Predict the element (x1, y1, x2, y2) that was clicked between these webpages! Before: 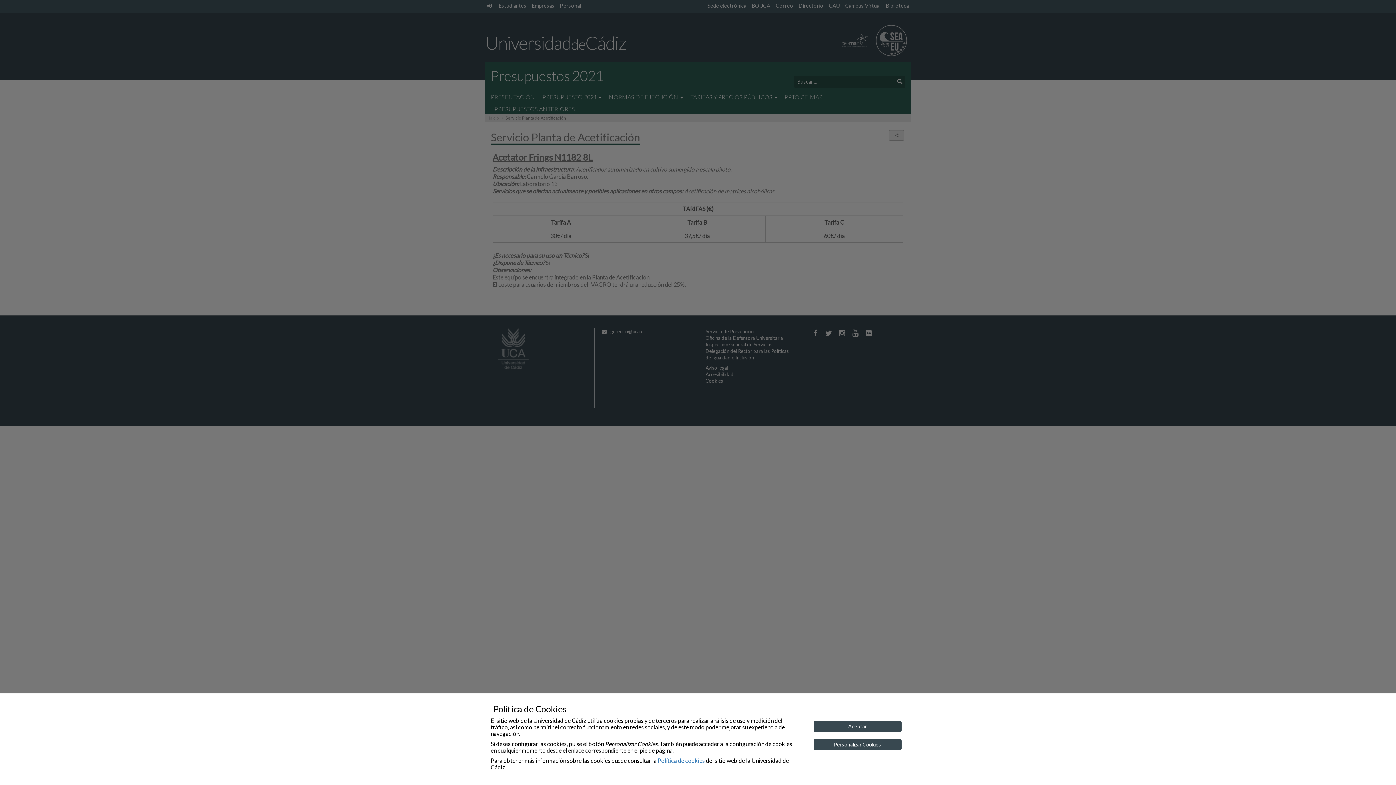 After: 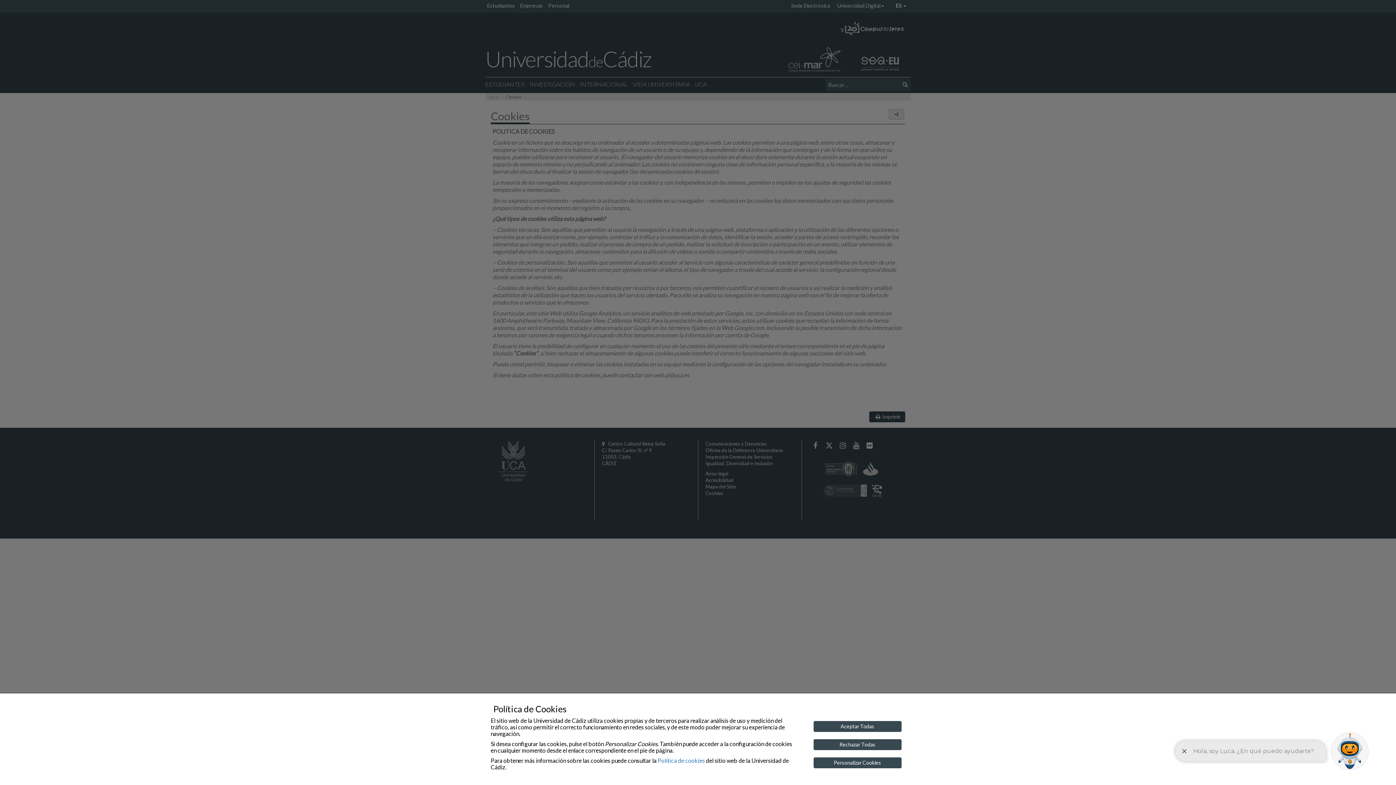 Action: label: Política de cookies bbox: (657, 757, 705, 764)